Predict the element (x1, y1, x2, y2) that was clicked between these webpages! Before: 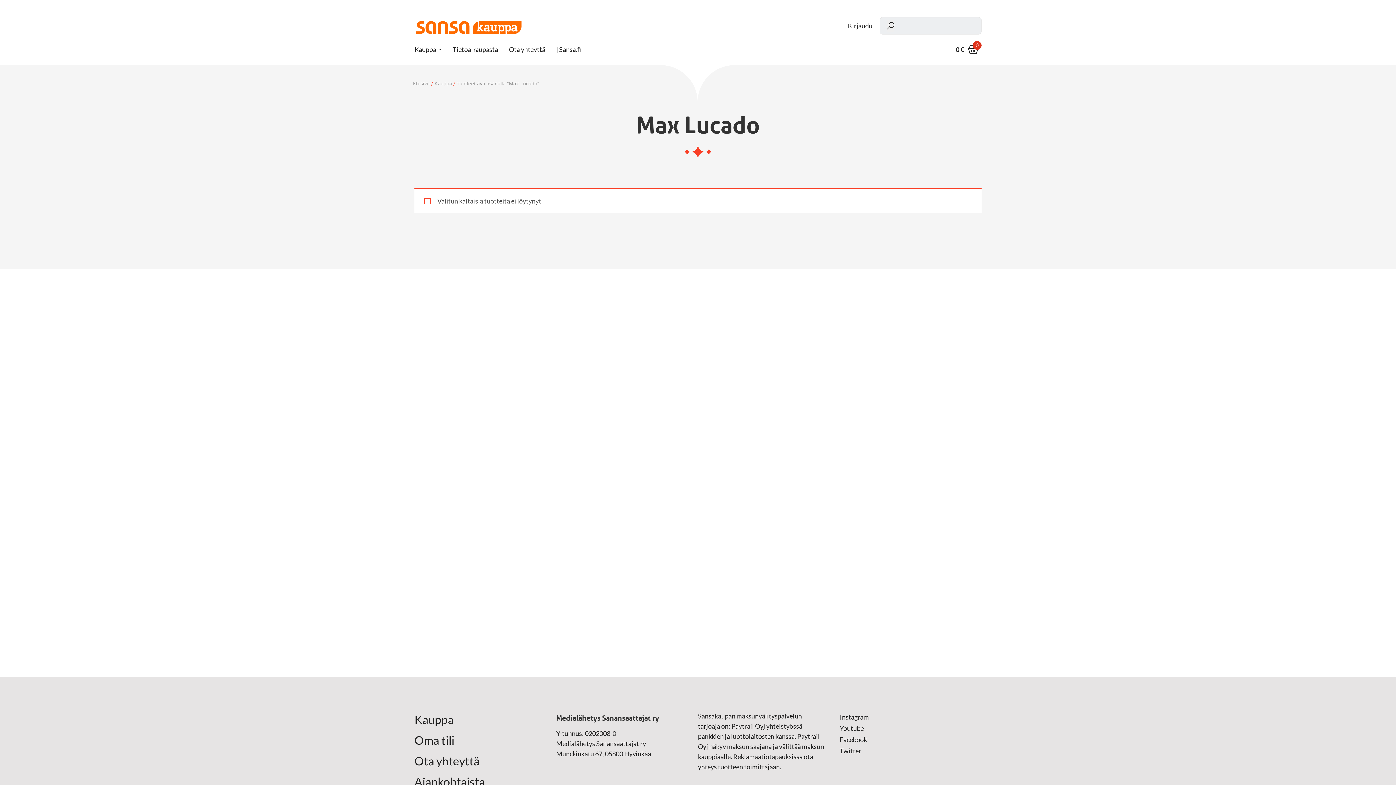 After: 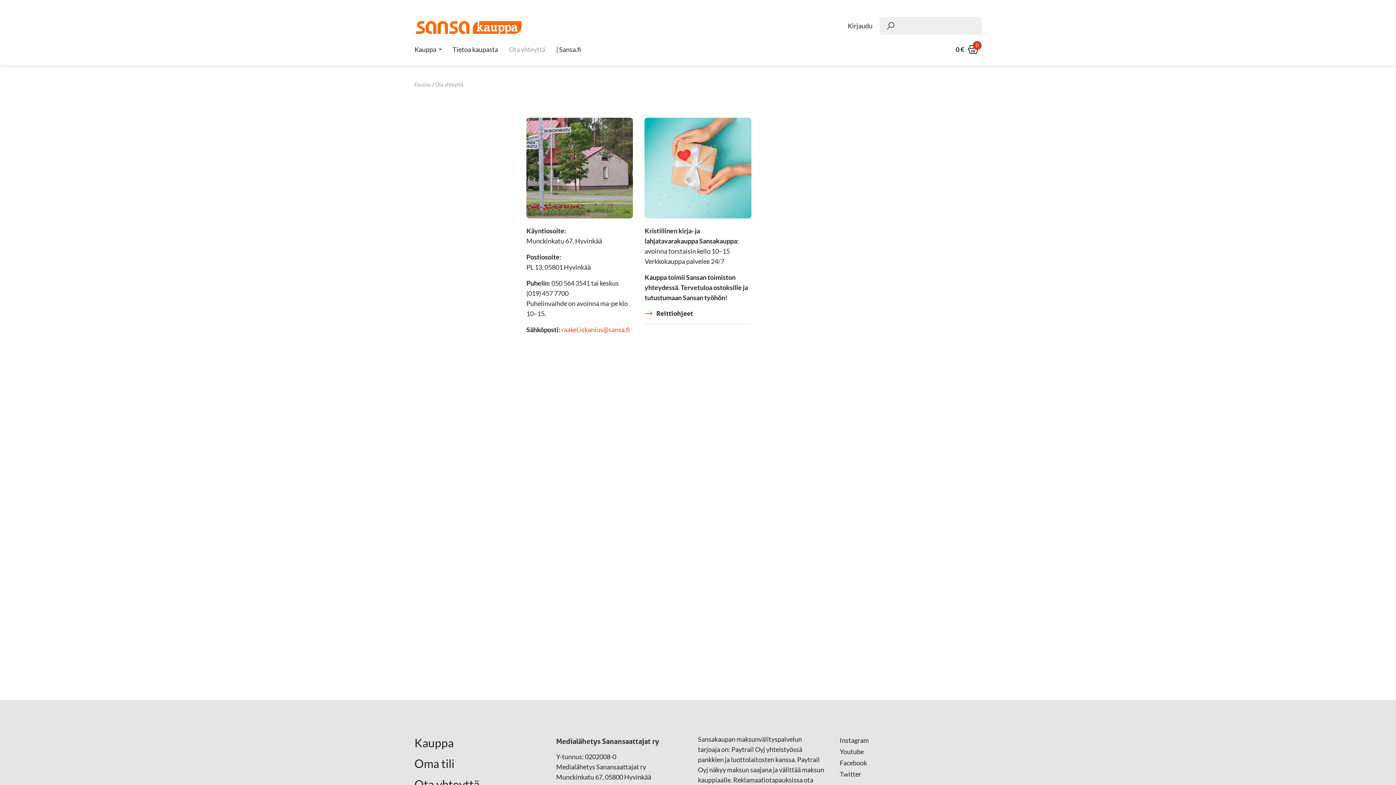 Action: label: Ota yhteyttä bbox: (509, 46, 545, 52)